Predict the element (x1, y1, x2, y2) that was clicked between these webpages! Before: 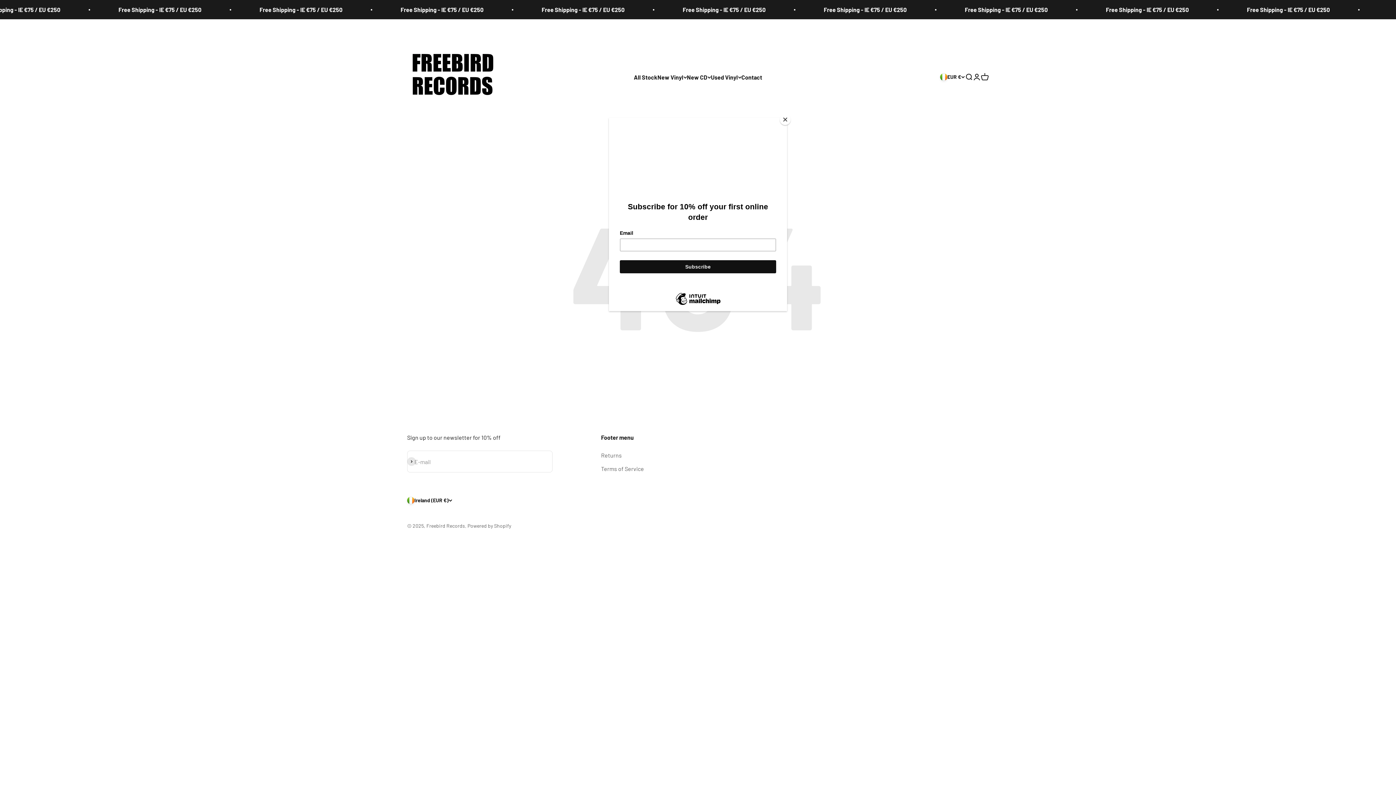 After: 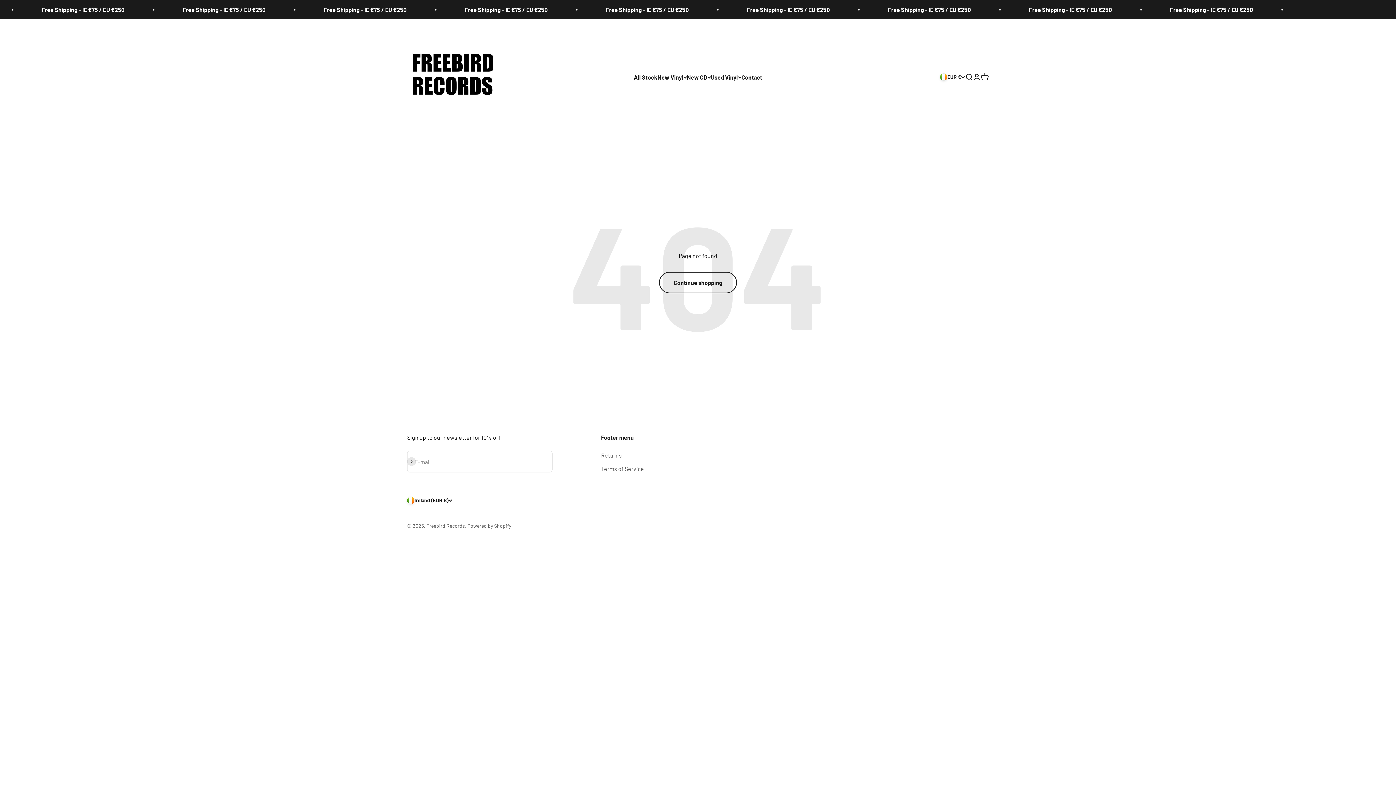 Action: bbox: (780, 114, 790, 125) label: Close